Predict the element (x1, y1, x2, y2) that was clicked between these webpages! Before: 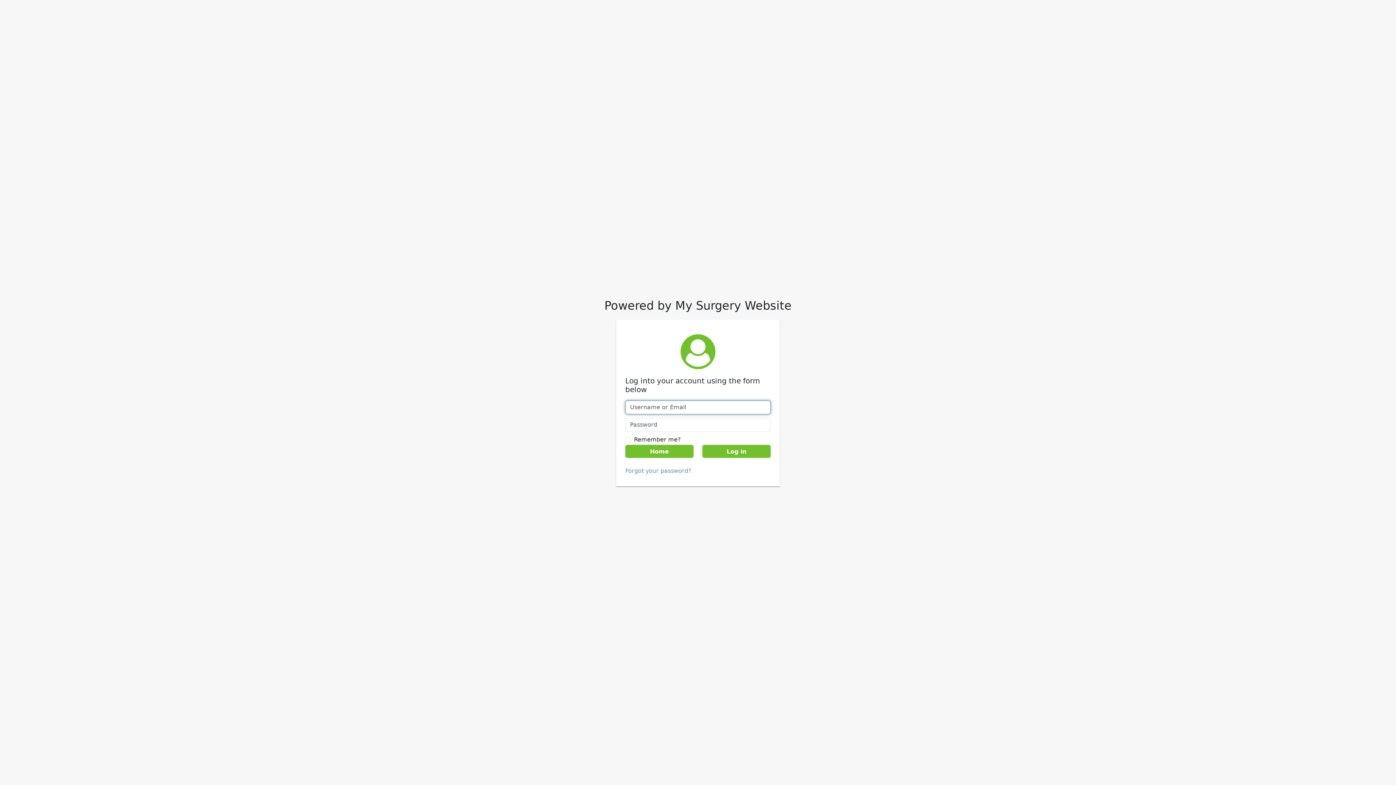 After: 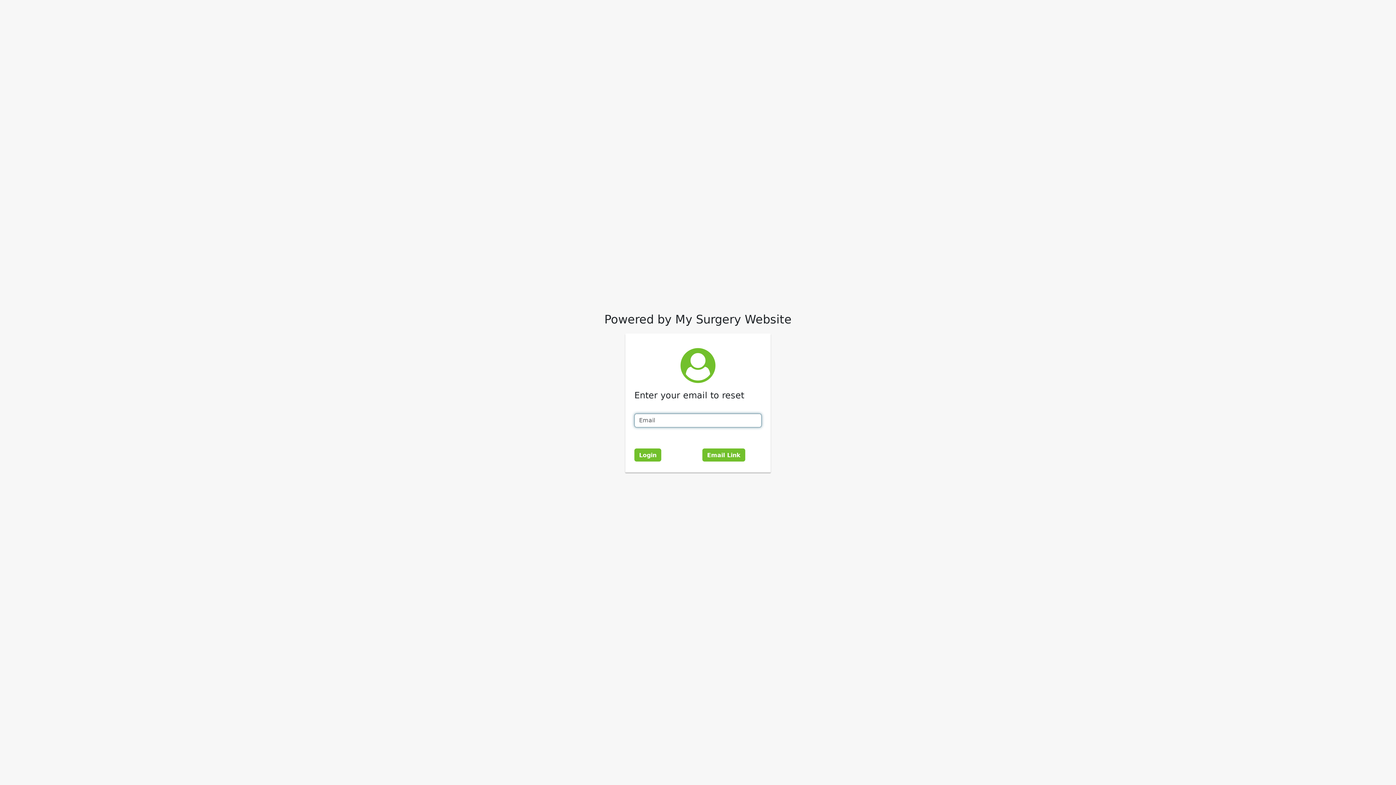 Action: bbox: (625, 467, 691, 474) label: Forgot your password?